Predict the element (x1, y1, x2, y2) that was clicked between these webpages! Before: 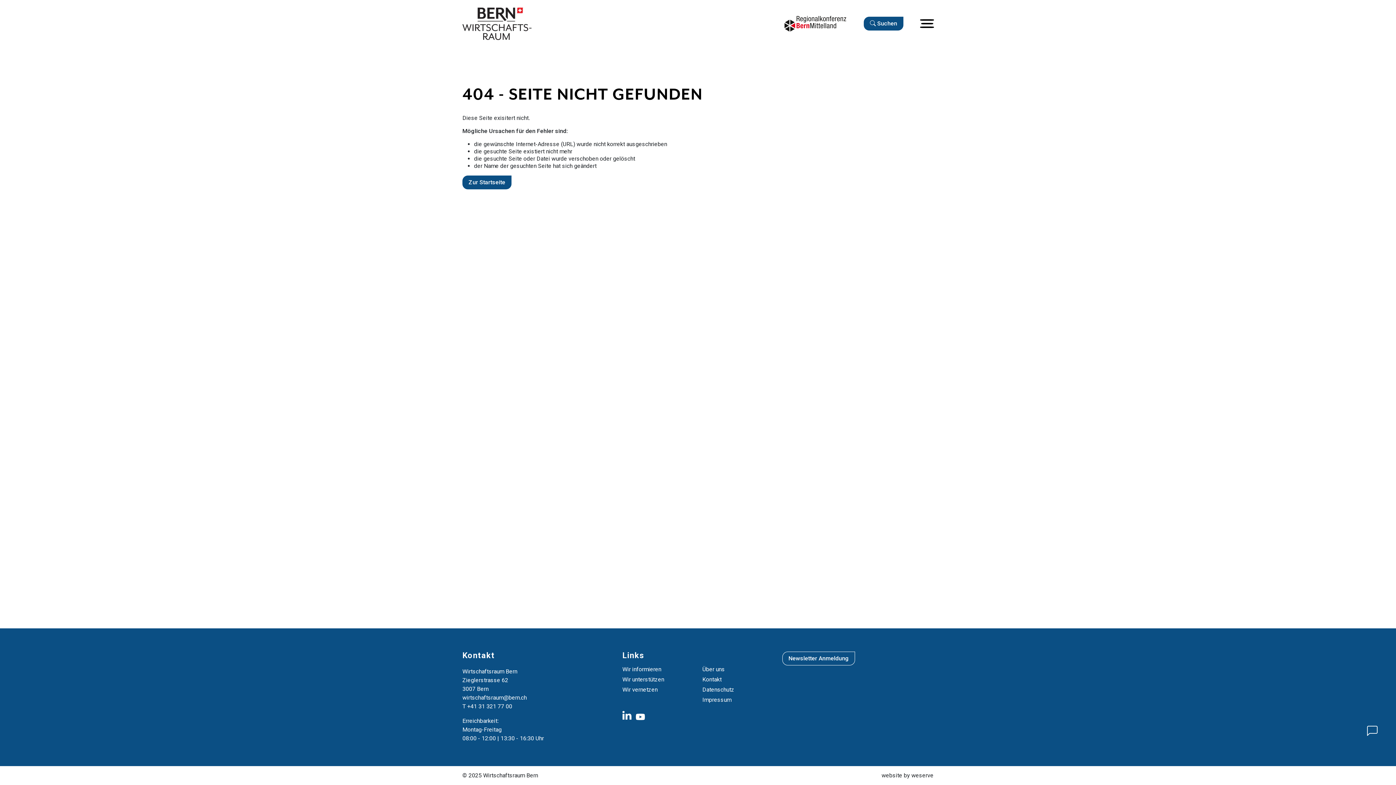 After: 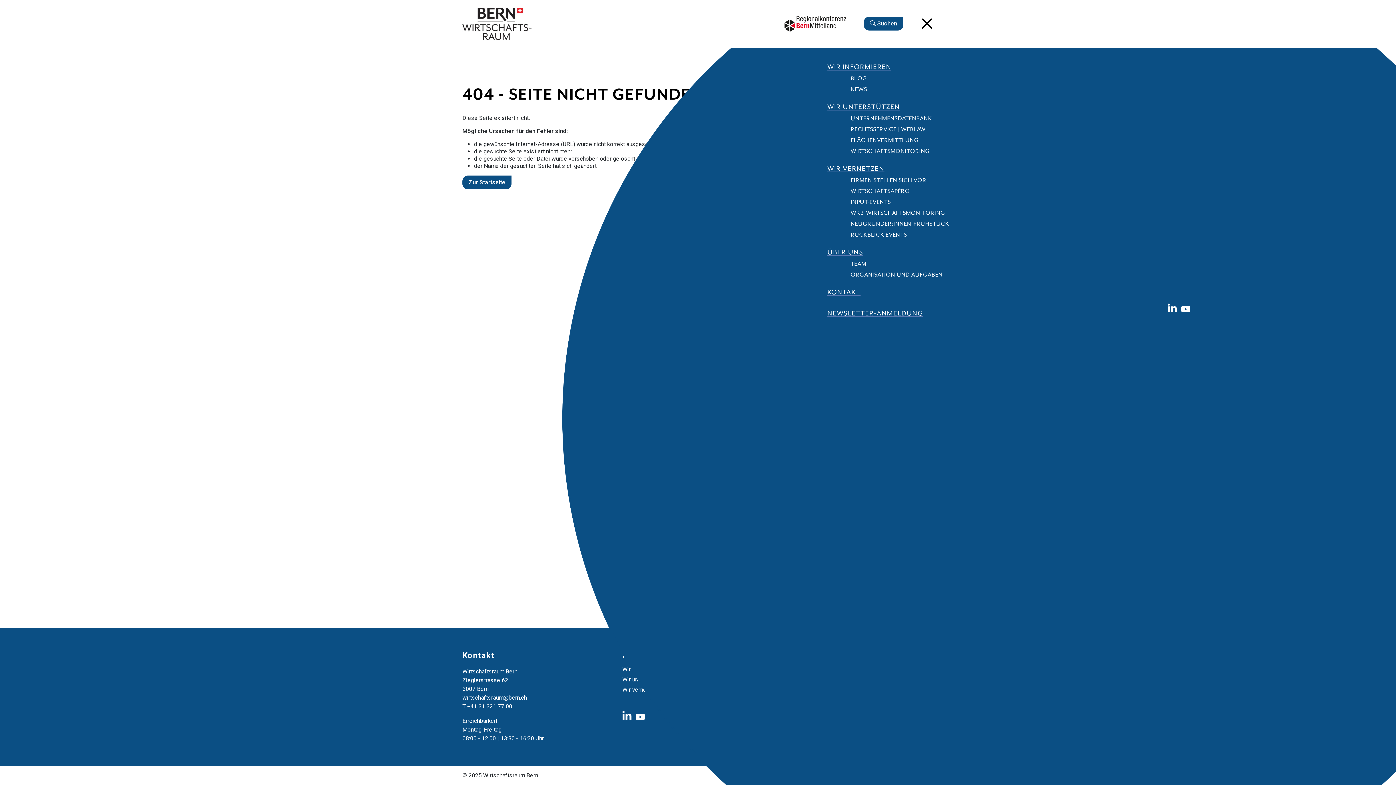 Action: label: Toggle navigation bbox: (921, 18, 933, 29)